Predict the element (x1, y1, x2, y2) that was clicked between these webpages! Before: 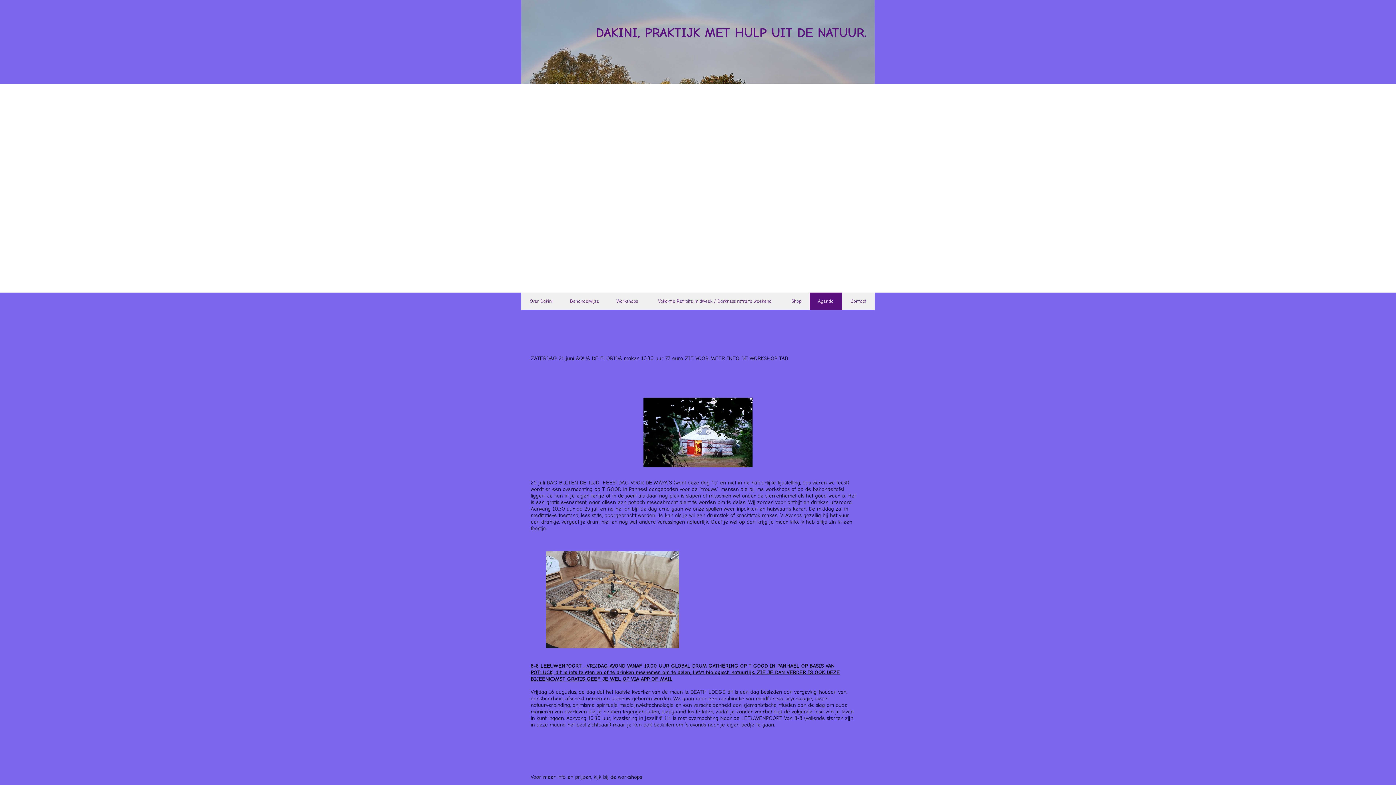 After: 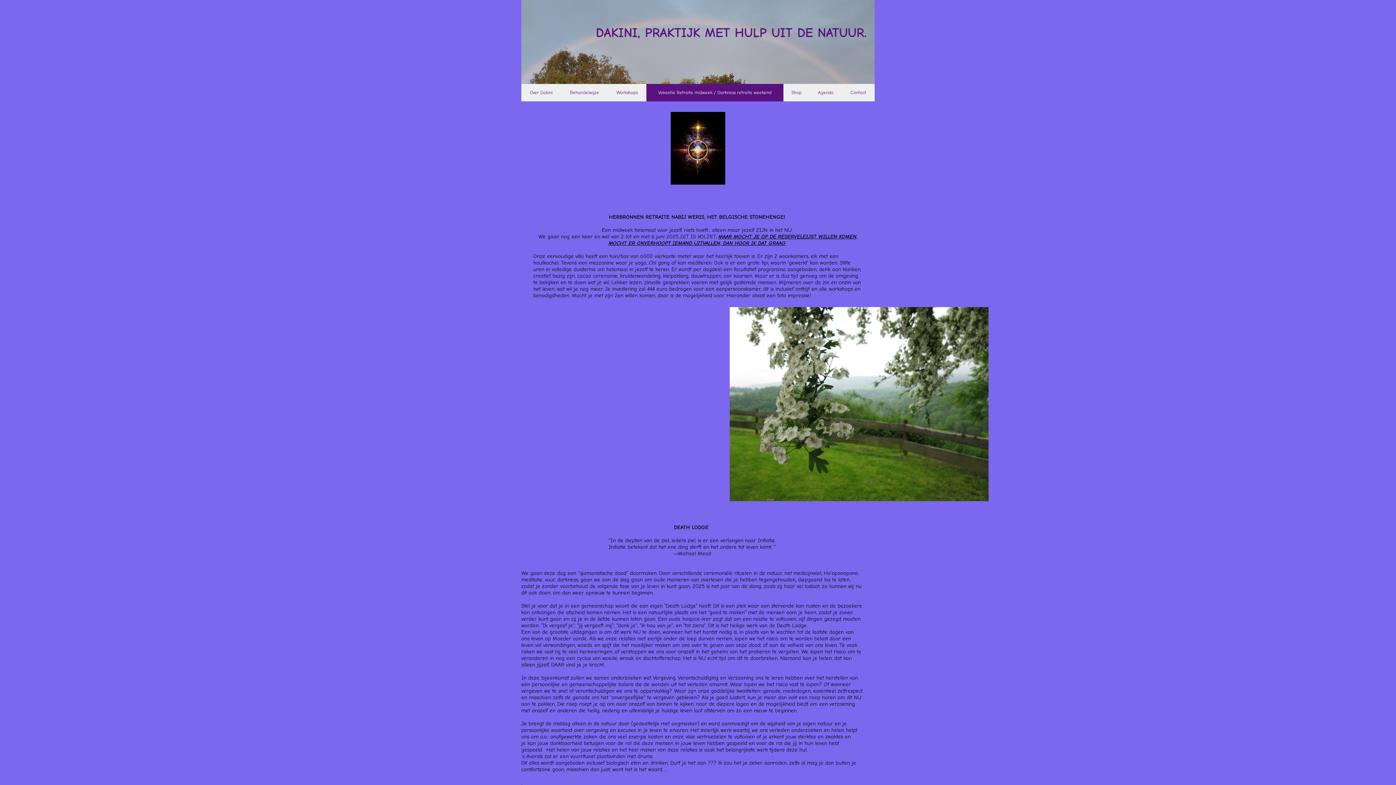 Action: bbox: (646, 292, 783, 310) label: Vakantie Retraite midweek / Darkness retraite weekend